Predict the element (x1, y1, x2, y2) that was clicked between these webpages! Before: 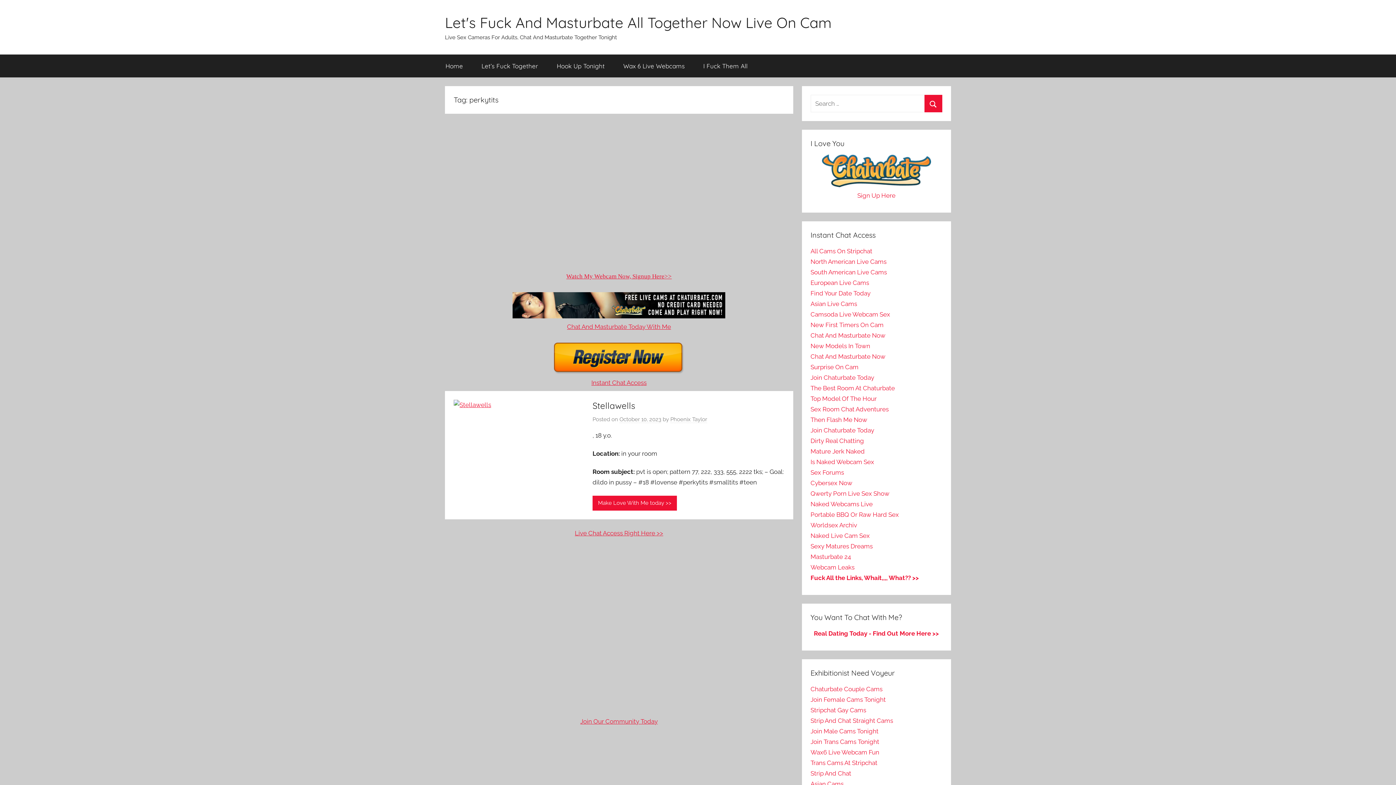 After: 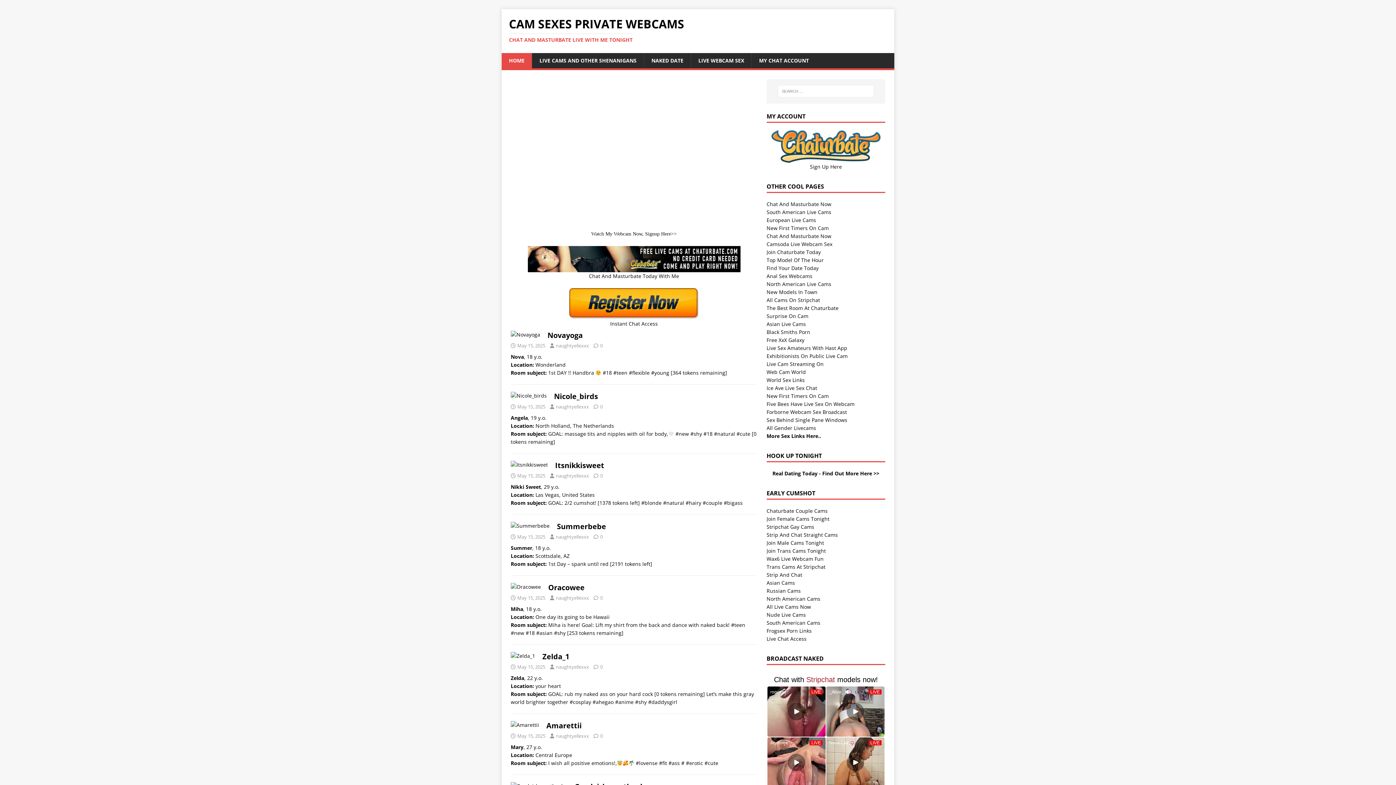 Action: label: Naked Live Cam Sex bbox: (810, 532, 870, 539)